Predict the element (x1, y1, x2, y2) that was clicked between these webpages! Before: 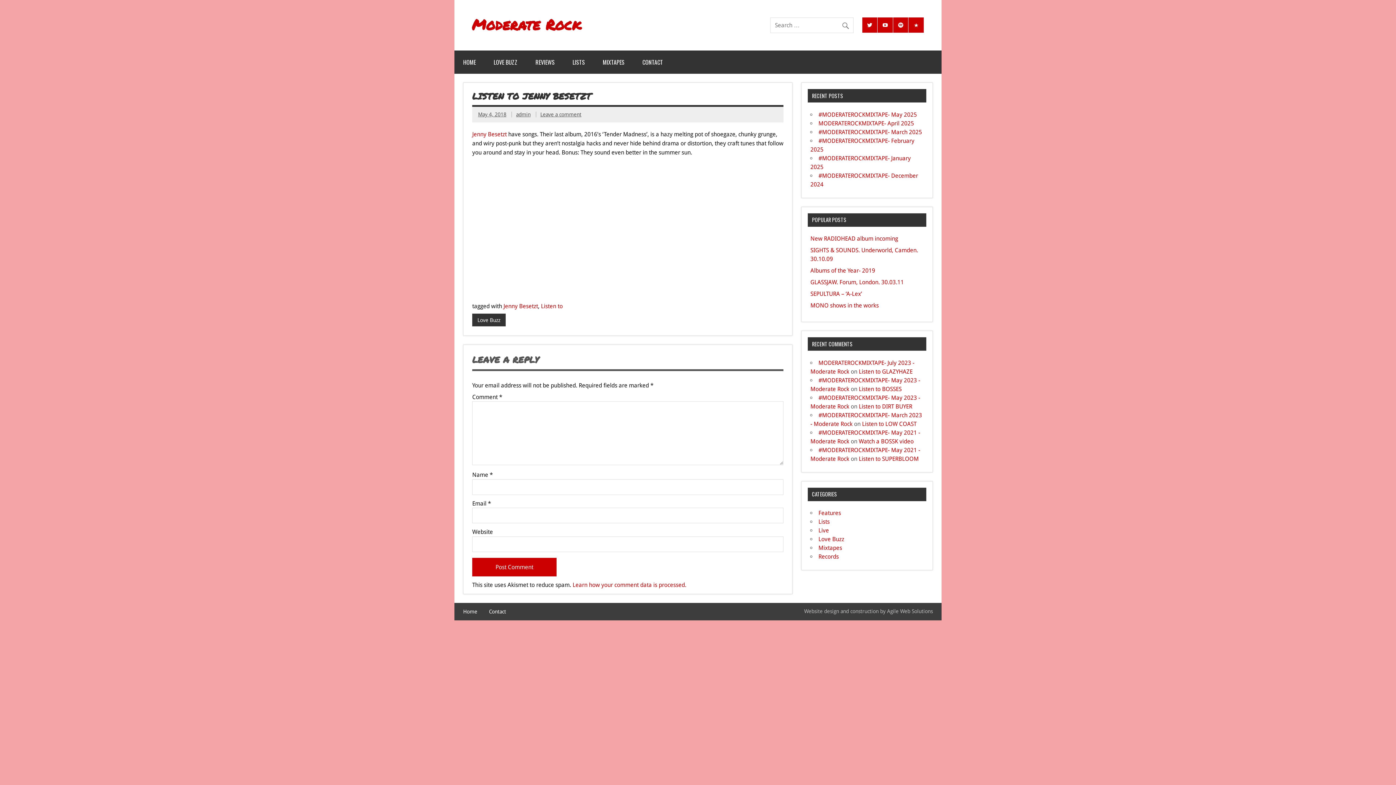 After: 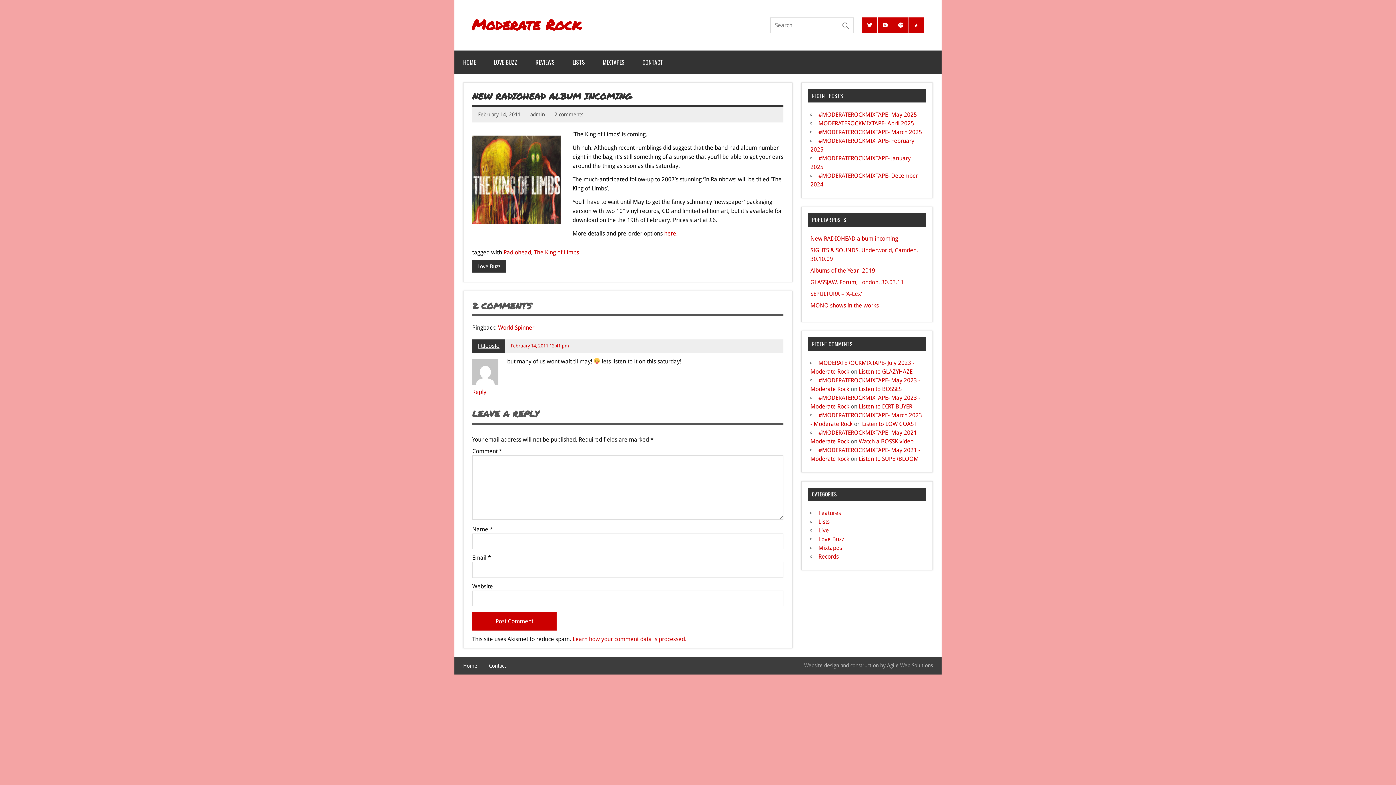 Action: bbox: (810, 235, 898, 242) label: New RADIOHEAD album incoming